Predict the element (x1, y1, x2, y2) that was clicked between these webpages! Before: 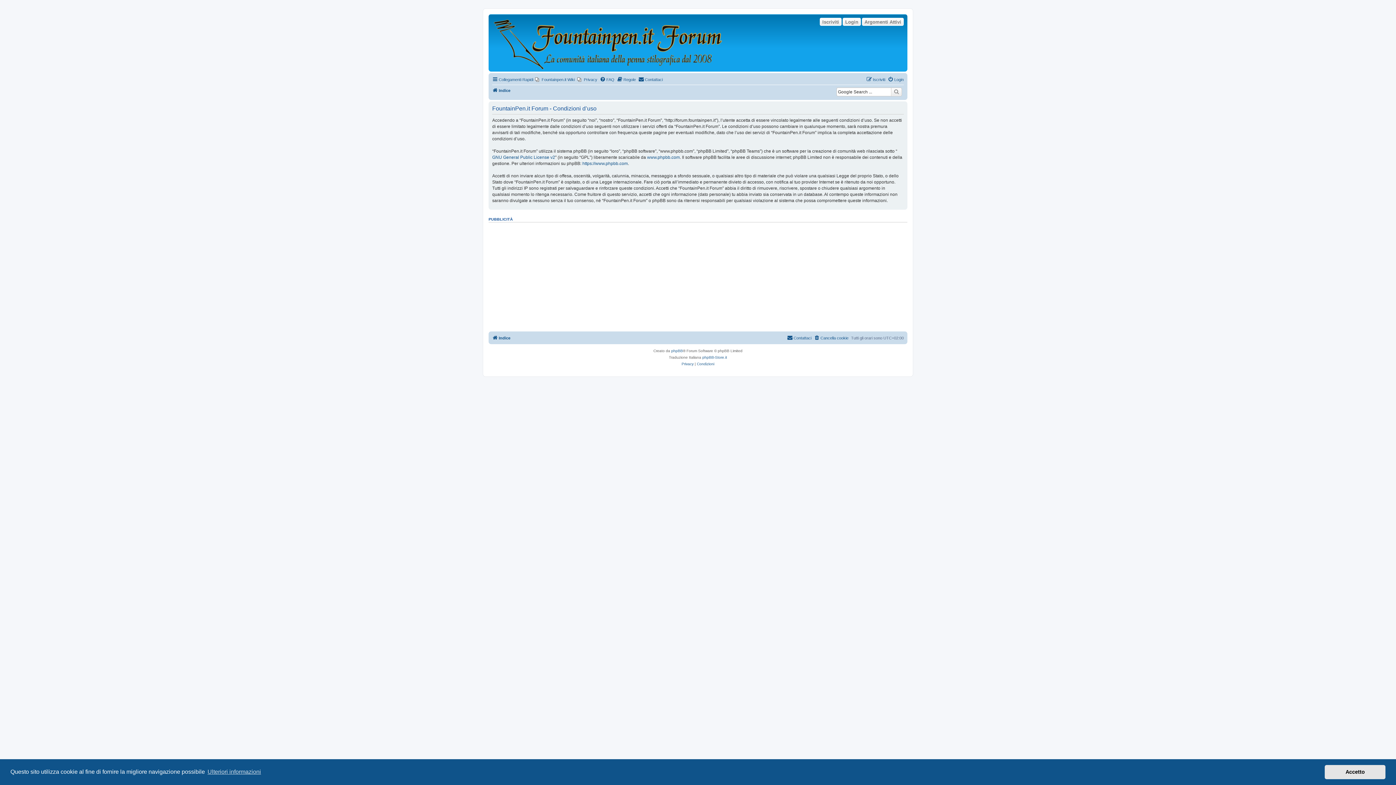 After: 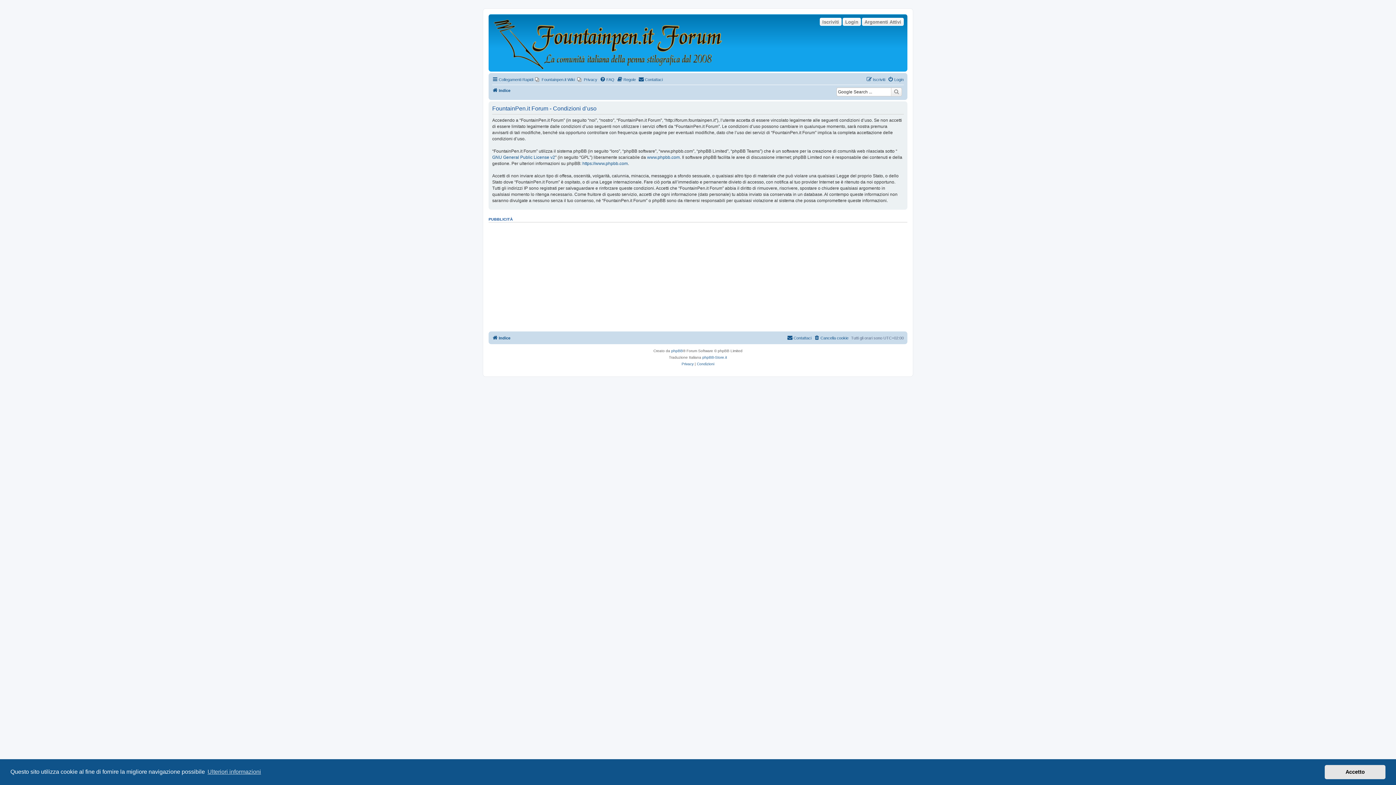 Action: bbox: (697, 360, 714, 367) label: Condizioni